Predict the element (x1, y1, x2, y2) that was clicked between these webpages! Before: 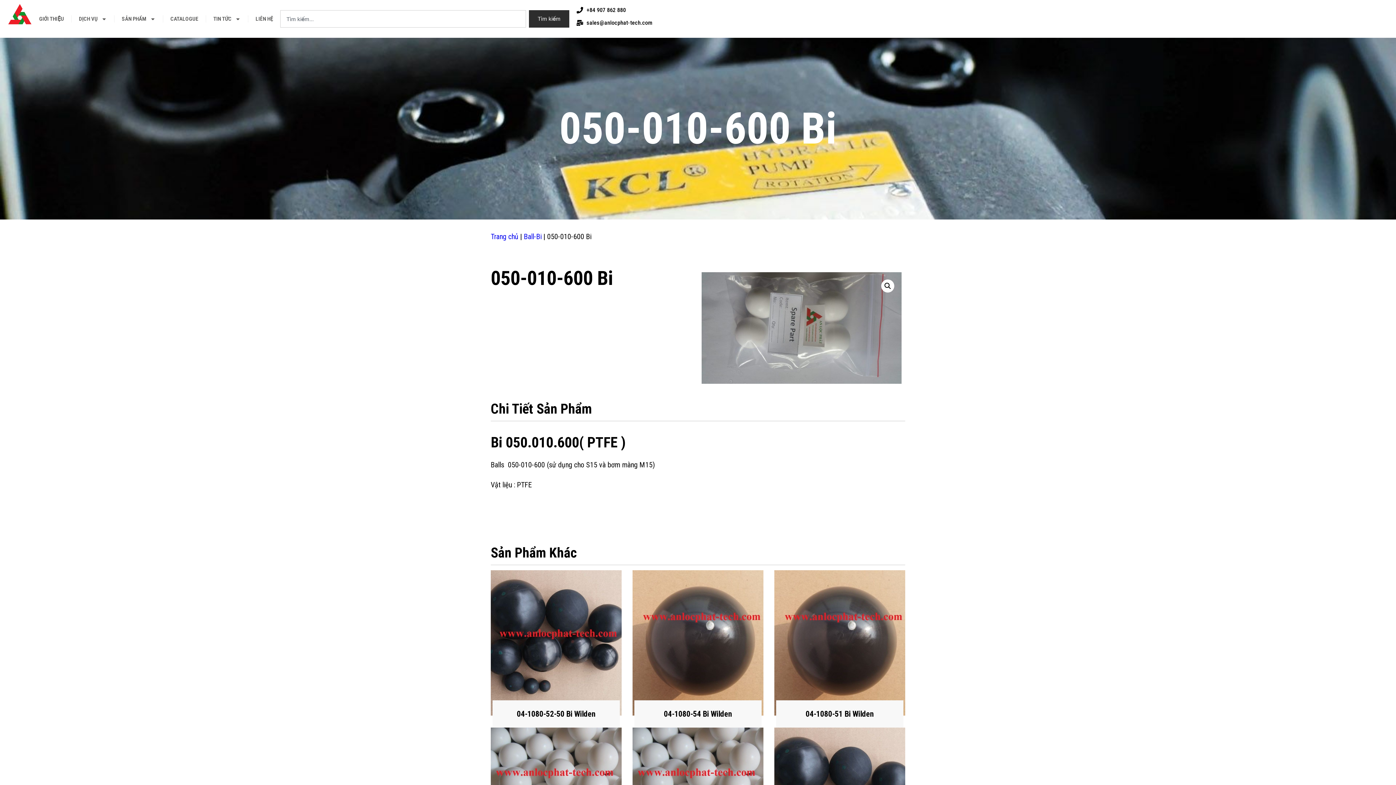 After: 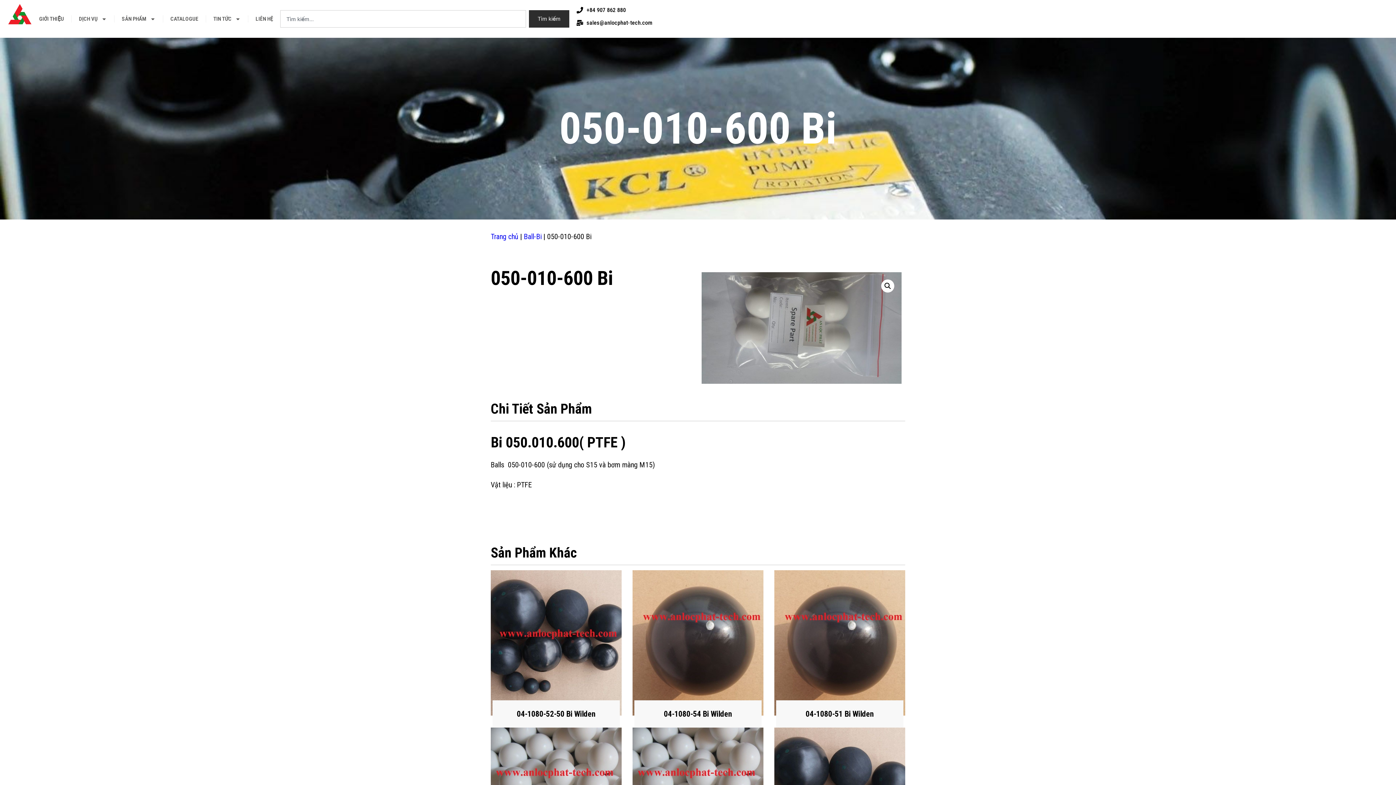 Action: label: DỊCH VỤ bbox: (71, 3, 114, 34)